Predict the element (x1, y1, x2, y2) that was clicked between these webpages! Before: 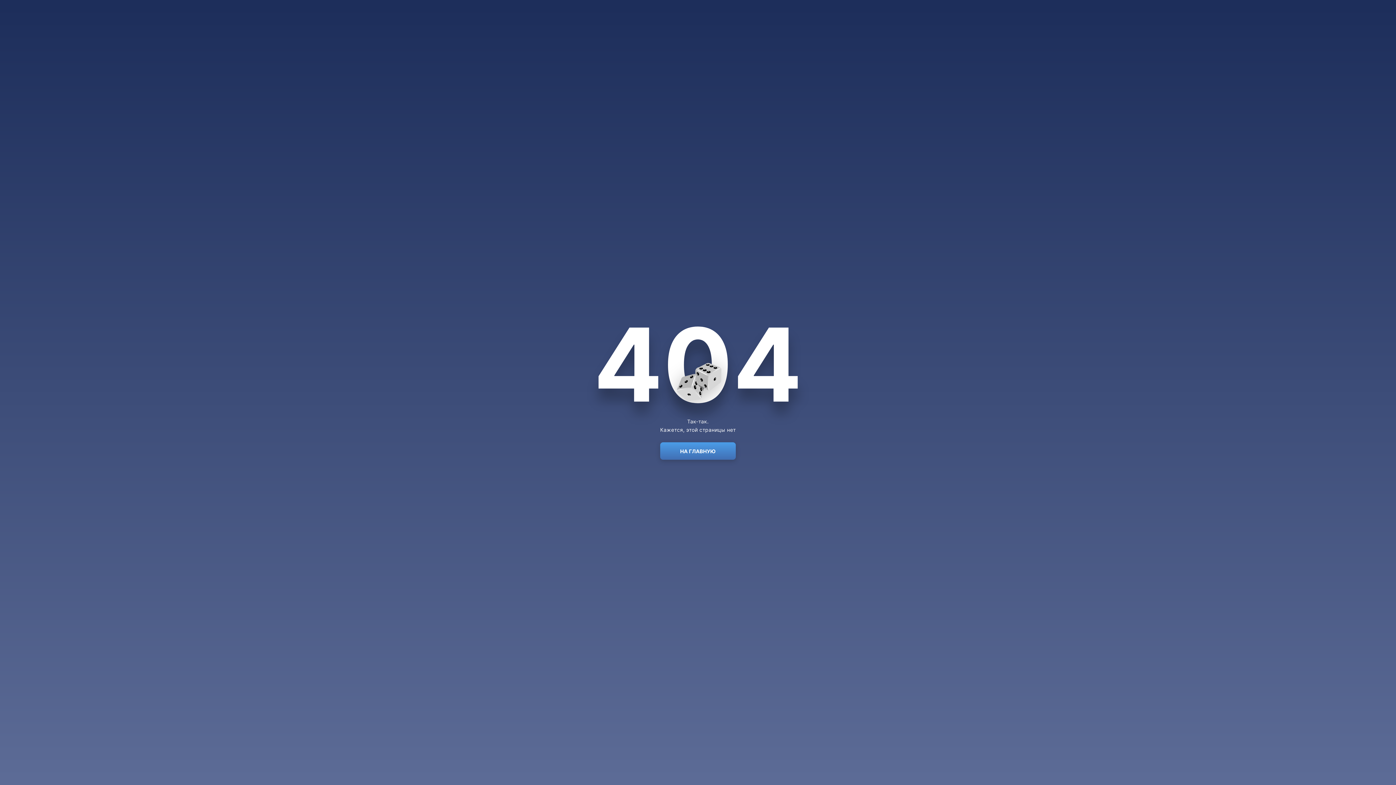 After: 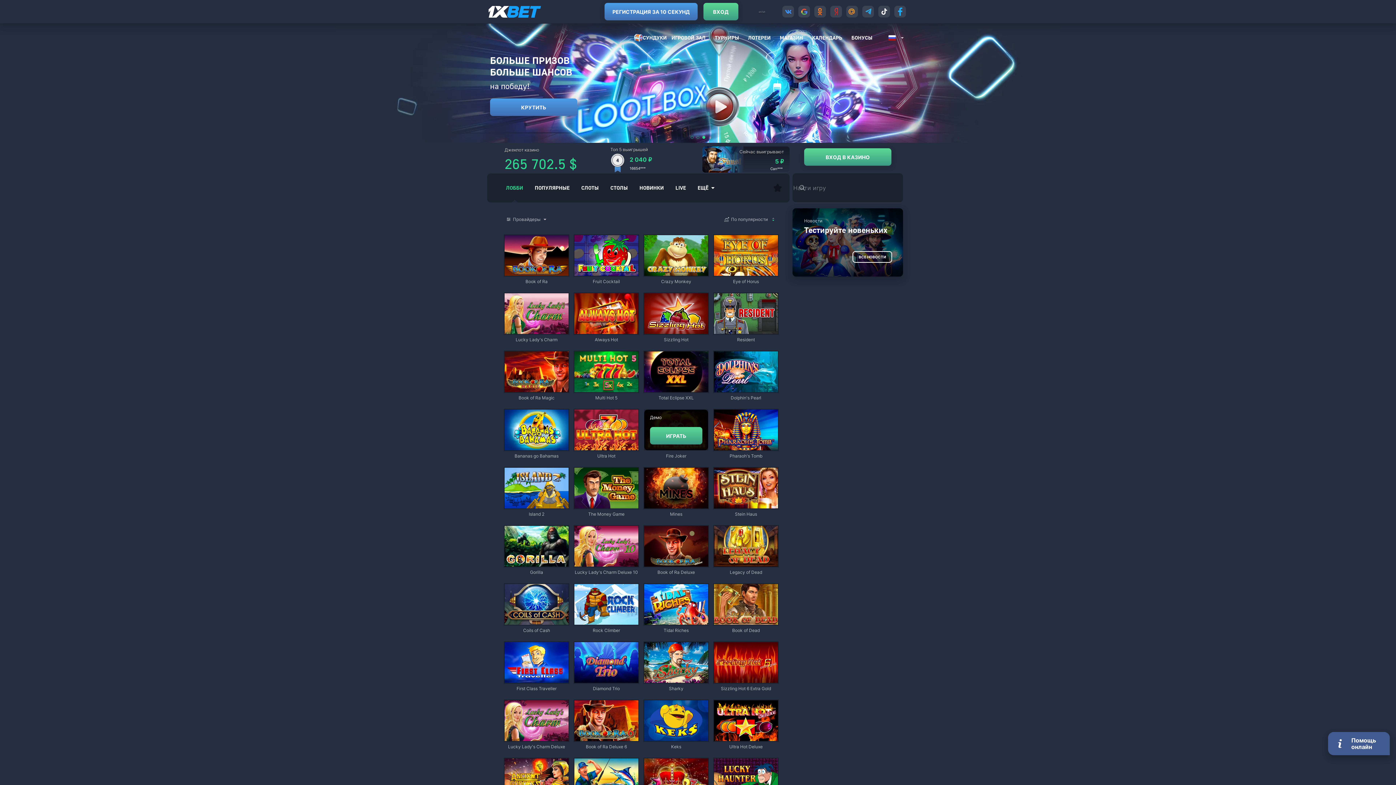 Action: label: НА ГЛАВНУЮ bbox: (660, 442, 736, 460)